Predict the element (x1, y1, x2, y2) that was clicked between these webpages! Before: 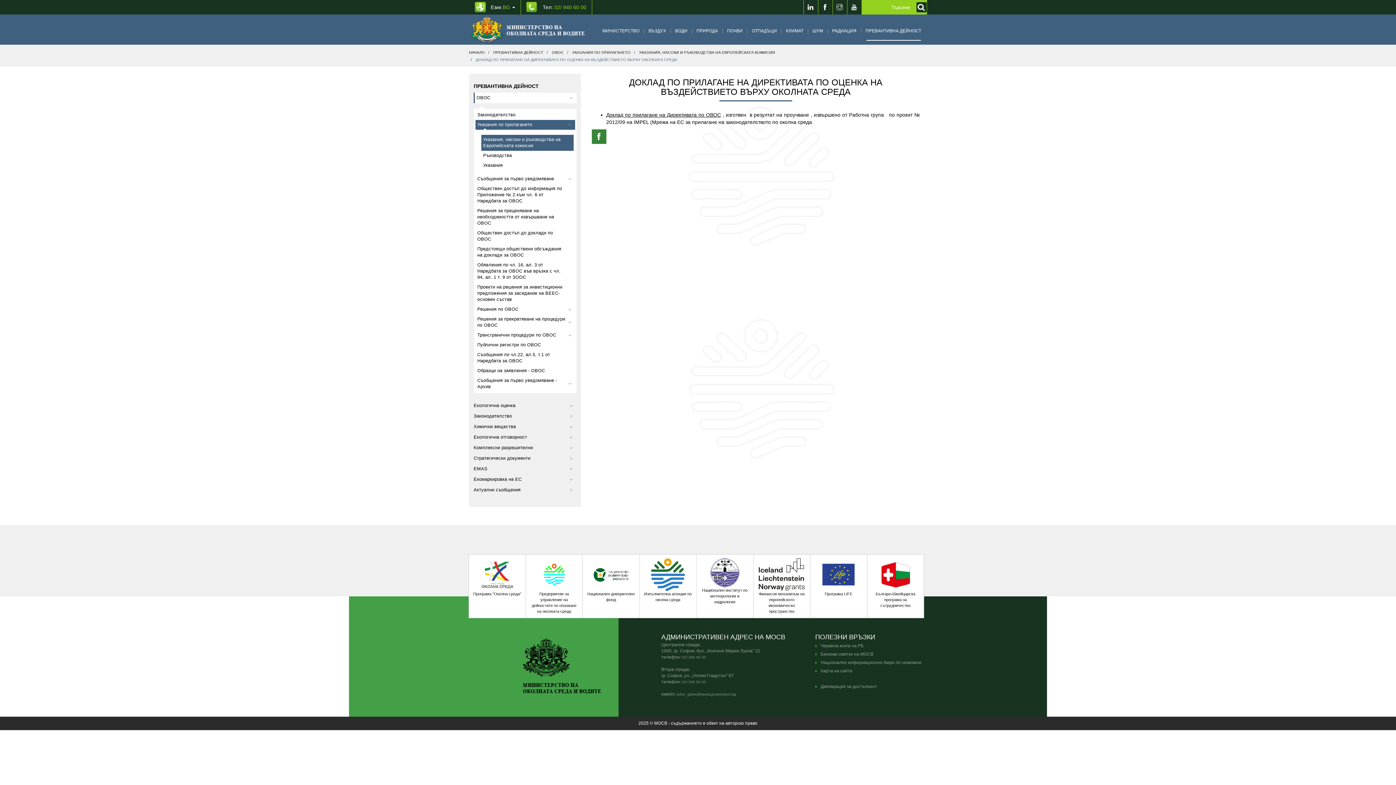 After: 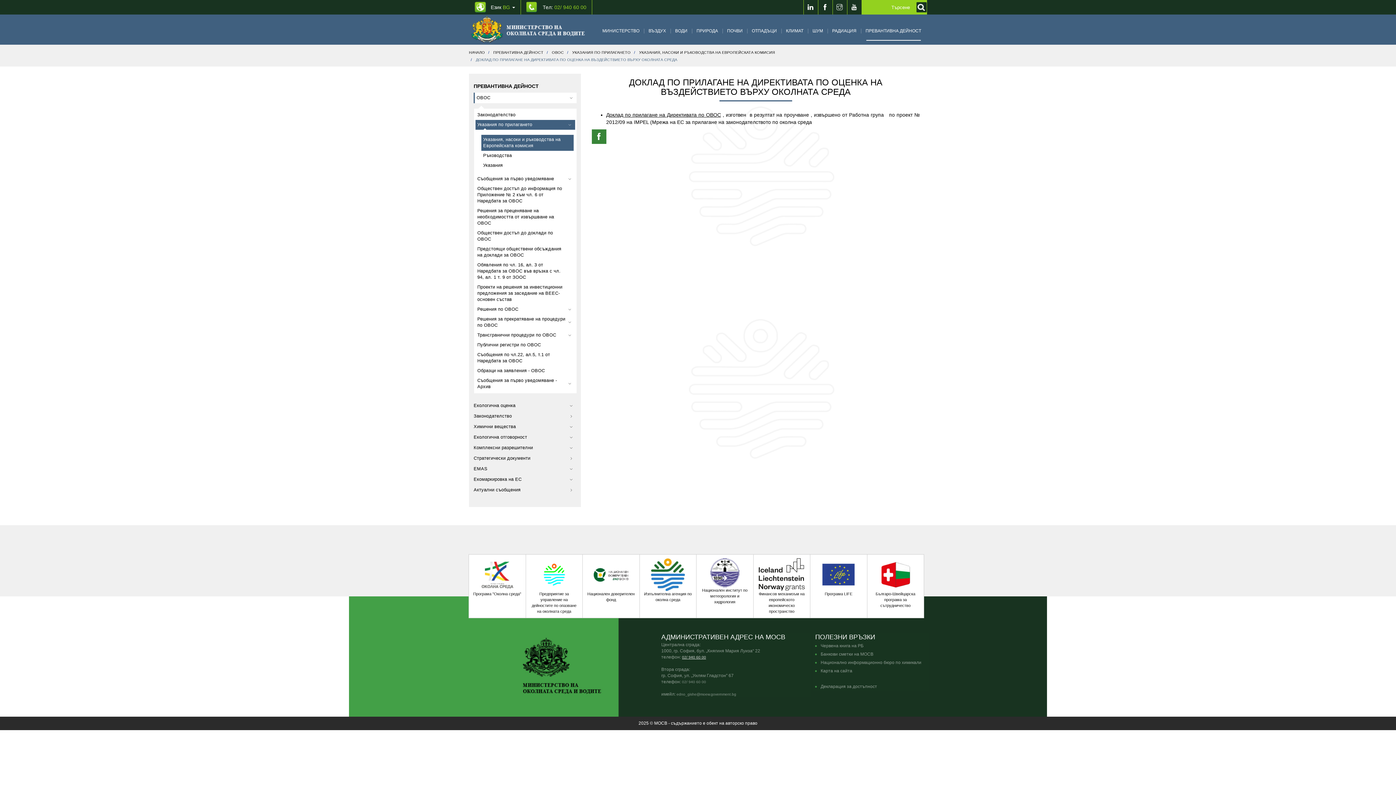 Action: label: 02/ 940 60 00 bbox: (682, 655, 706, 659)